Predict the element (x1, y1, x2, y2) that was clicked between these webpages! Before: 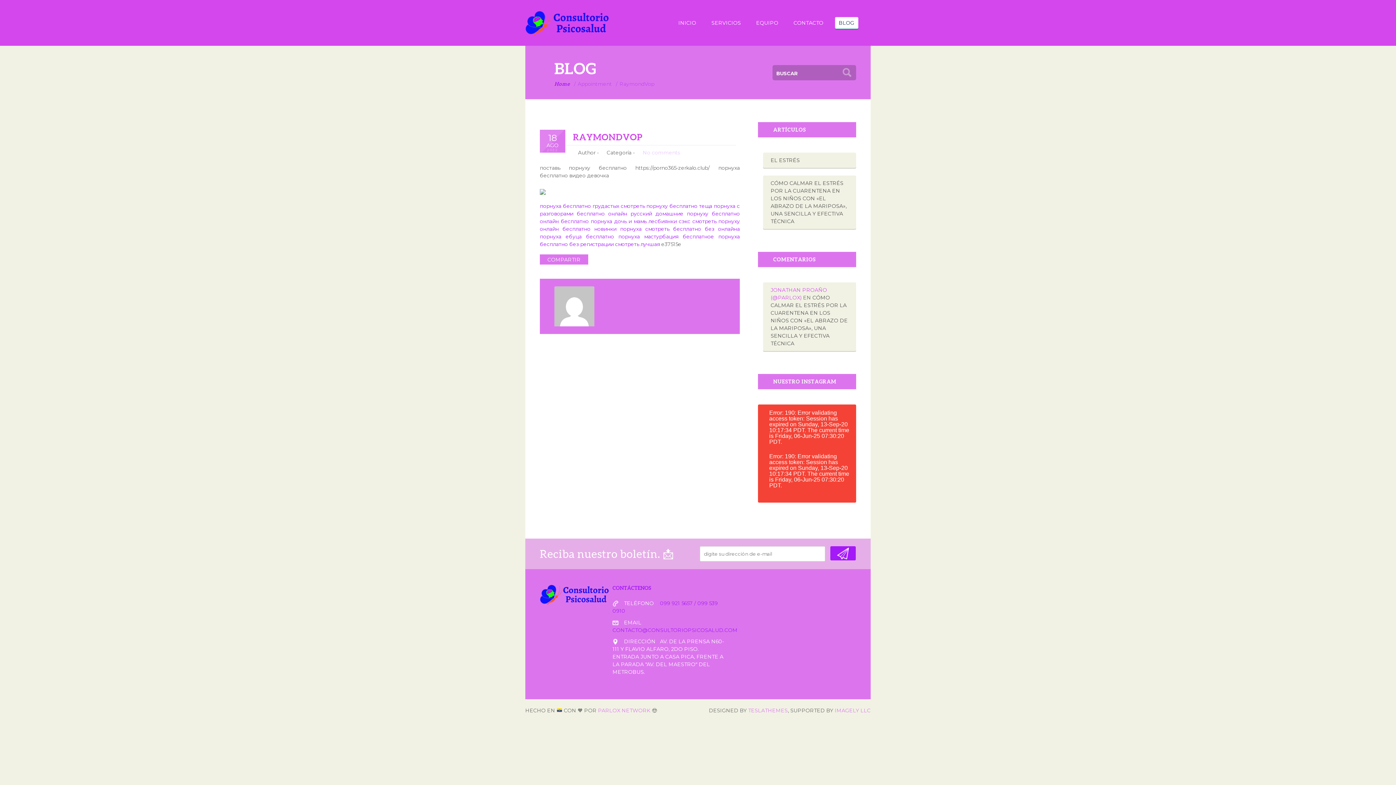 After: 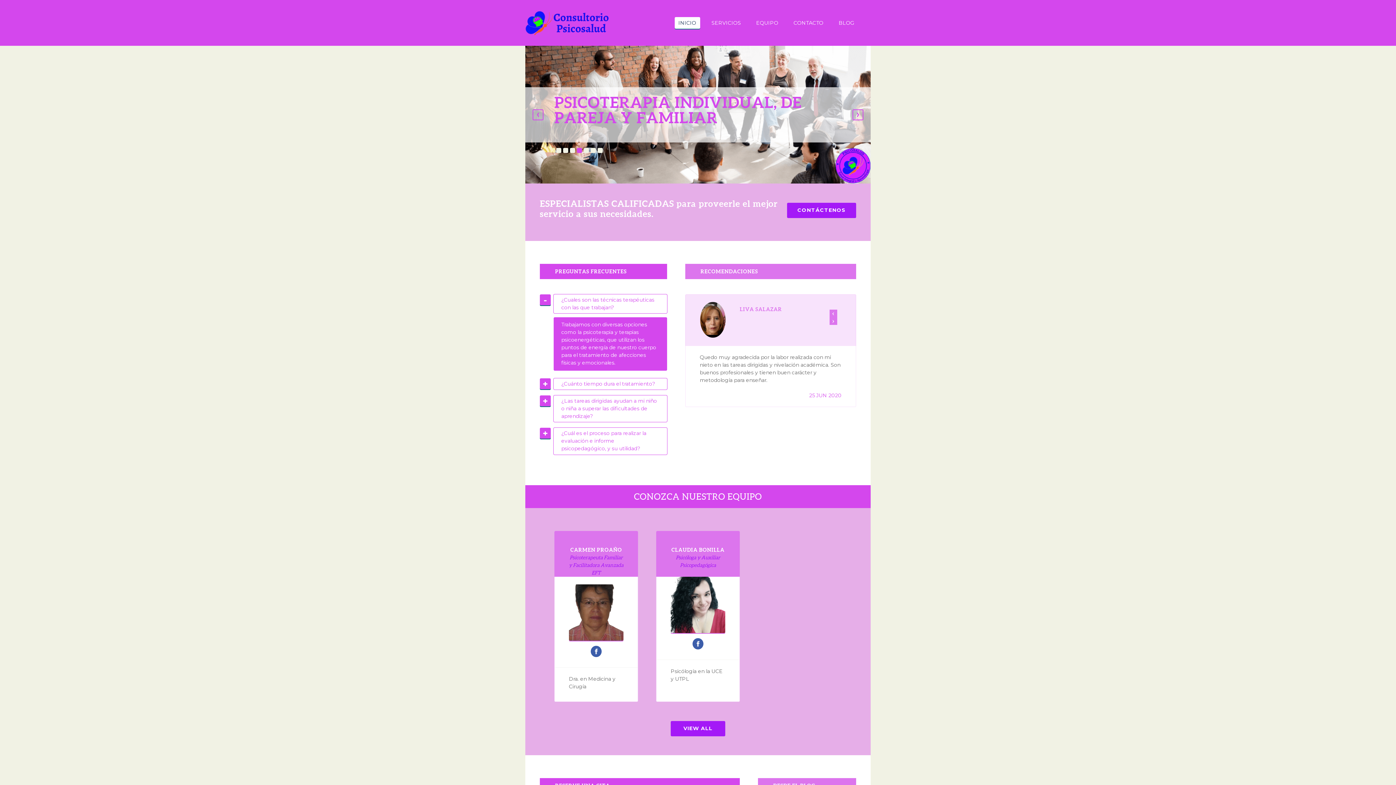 Action: bbox: (525, 3, 609, 42)